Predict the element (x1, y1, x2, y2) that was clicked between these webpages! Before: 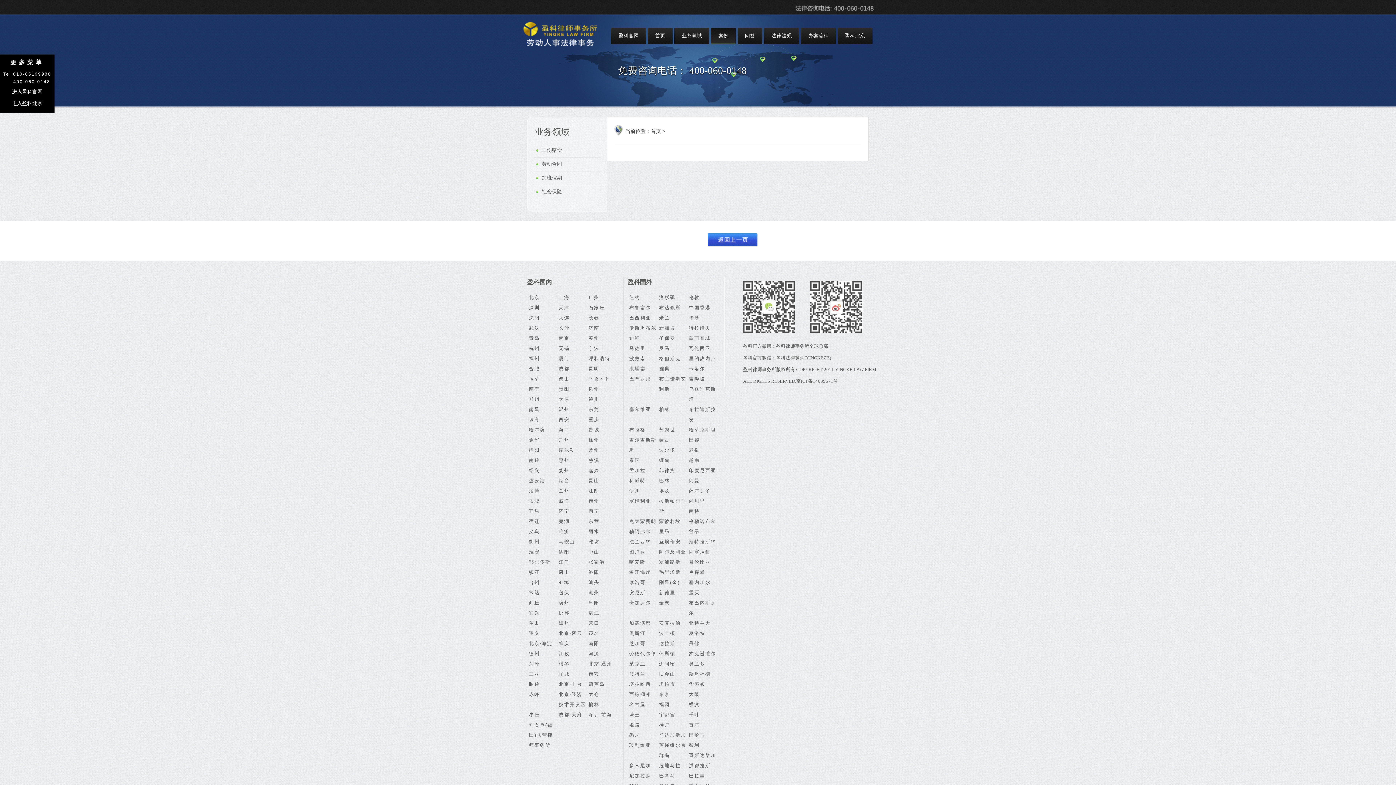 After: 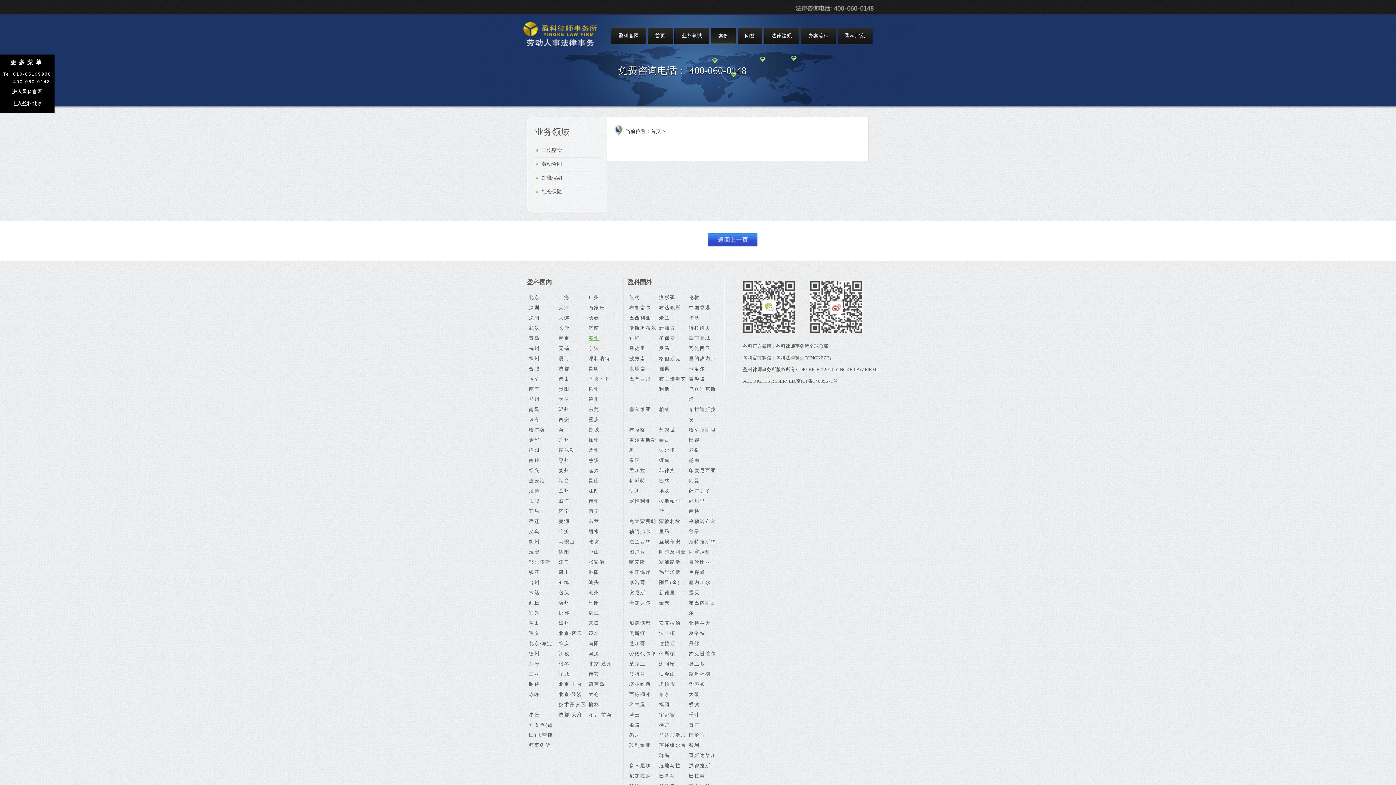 Action: label: 苏州 bbox: (588, 333, 616, 343)